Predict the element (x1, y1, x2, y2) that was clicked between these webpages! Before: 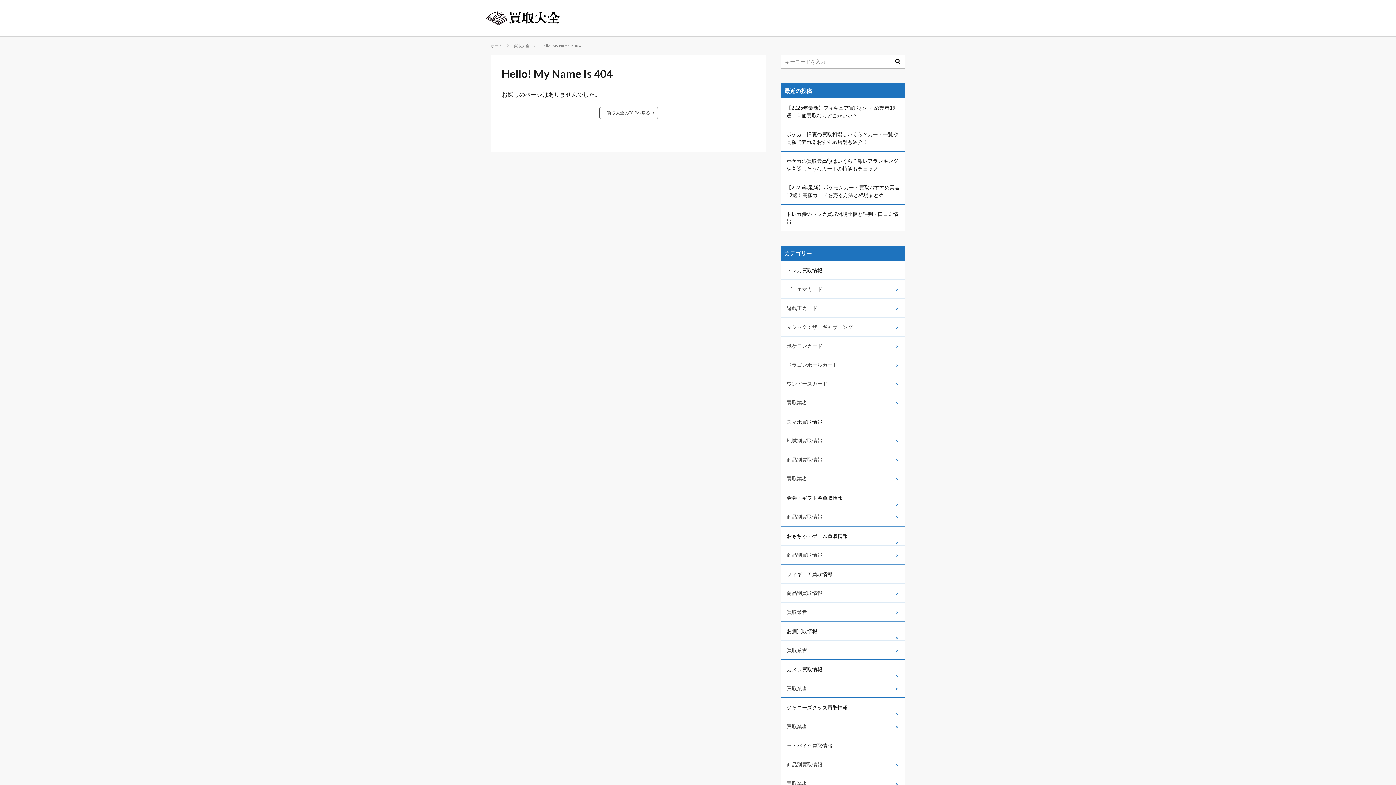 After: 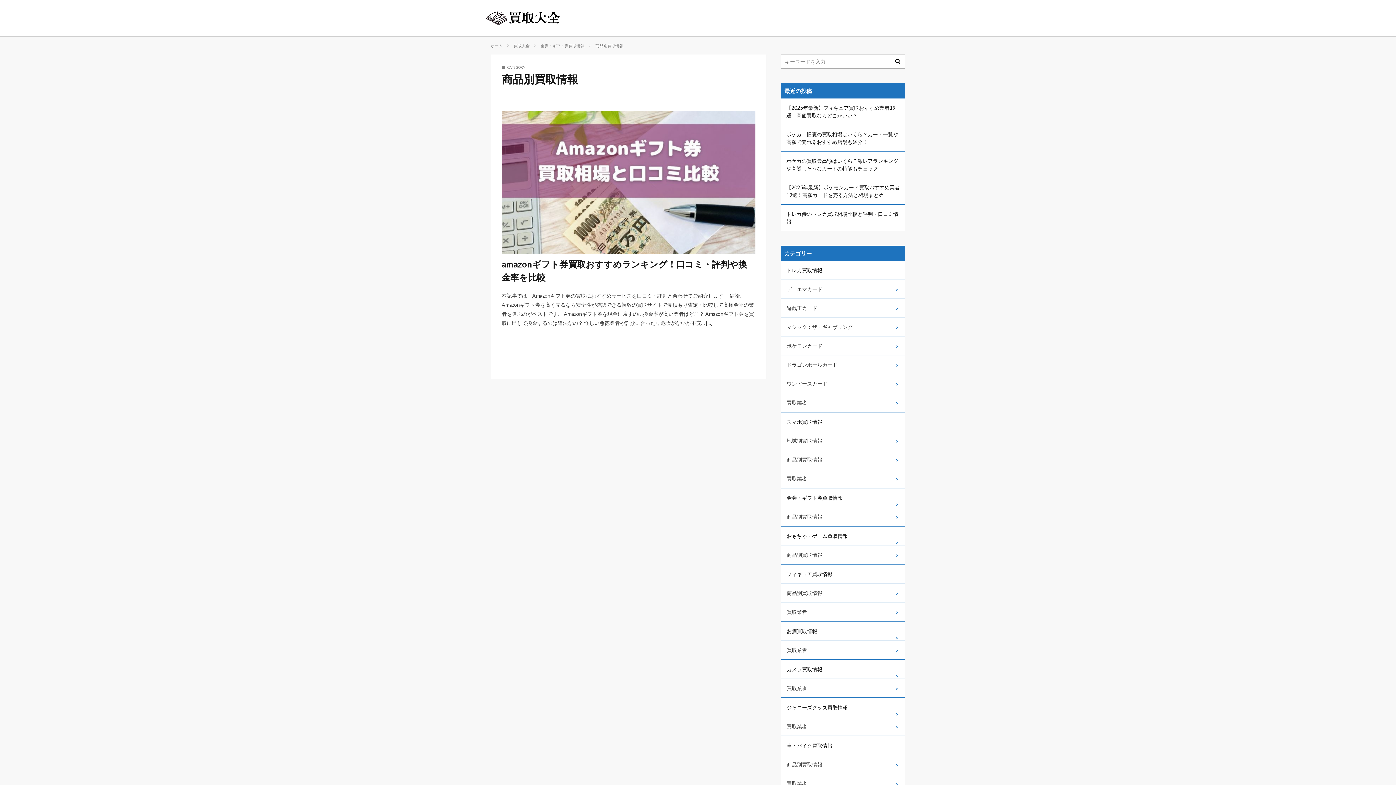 Action: bbox: (781, 507, 905, 526) label: 商品別買取情報